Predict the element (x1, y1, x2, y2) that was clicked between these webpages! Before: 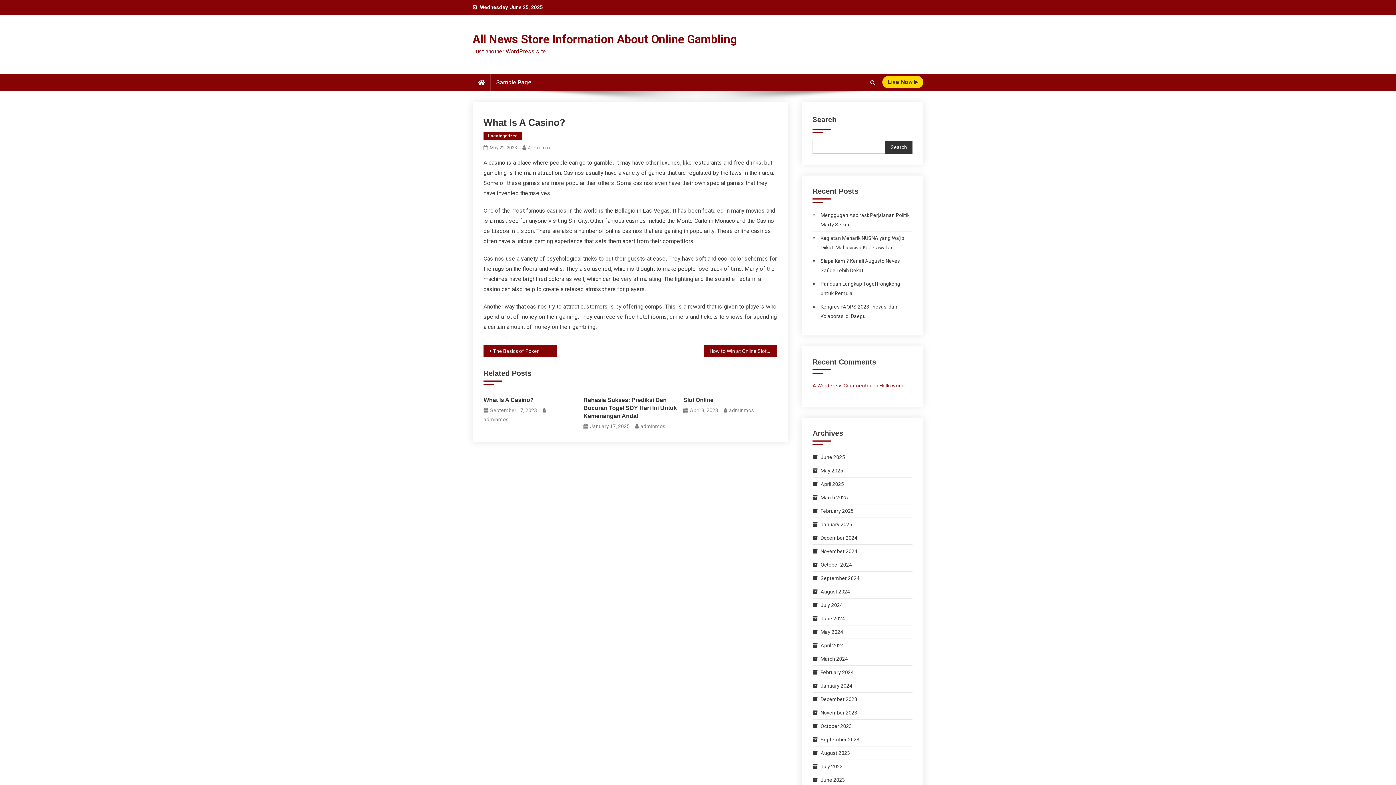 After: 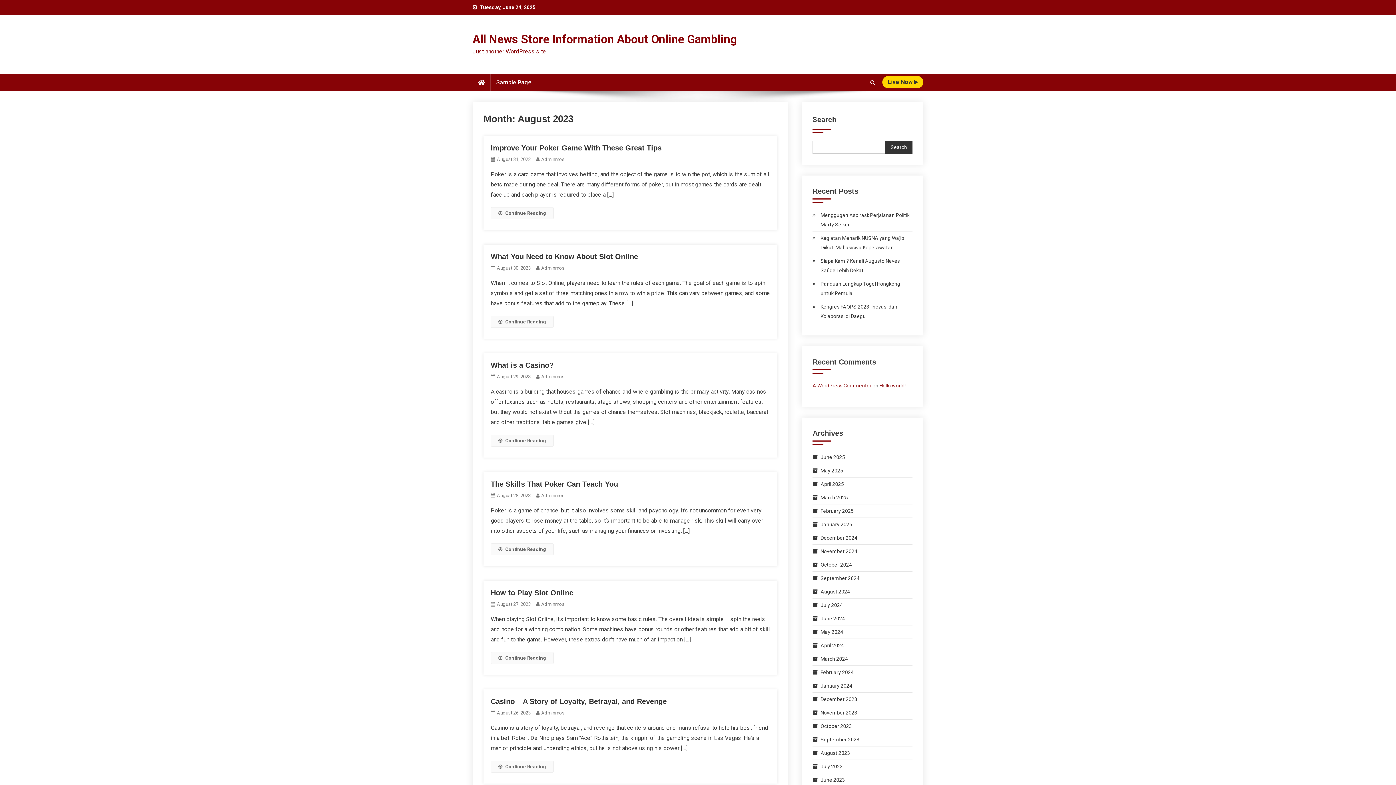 Action: label: August 2023 bbox: (812, 748, 850, 758)